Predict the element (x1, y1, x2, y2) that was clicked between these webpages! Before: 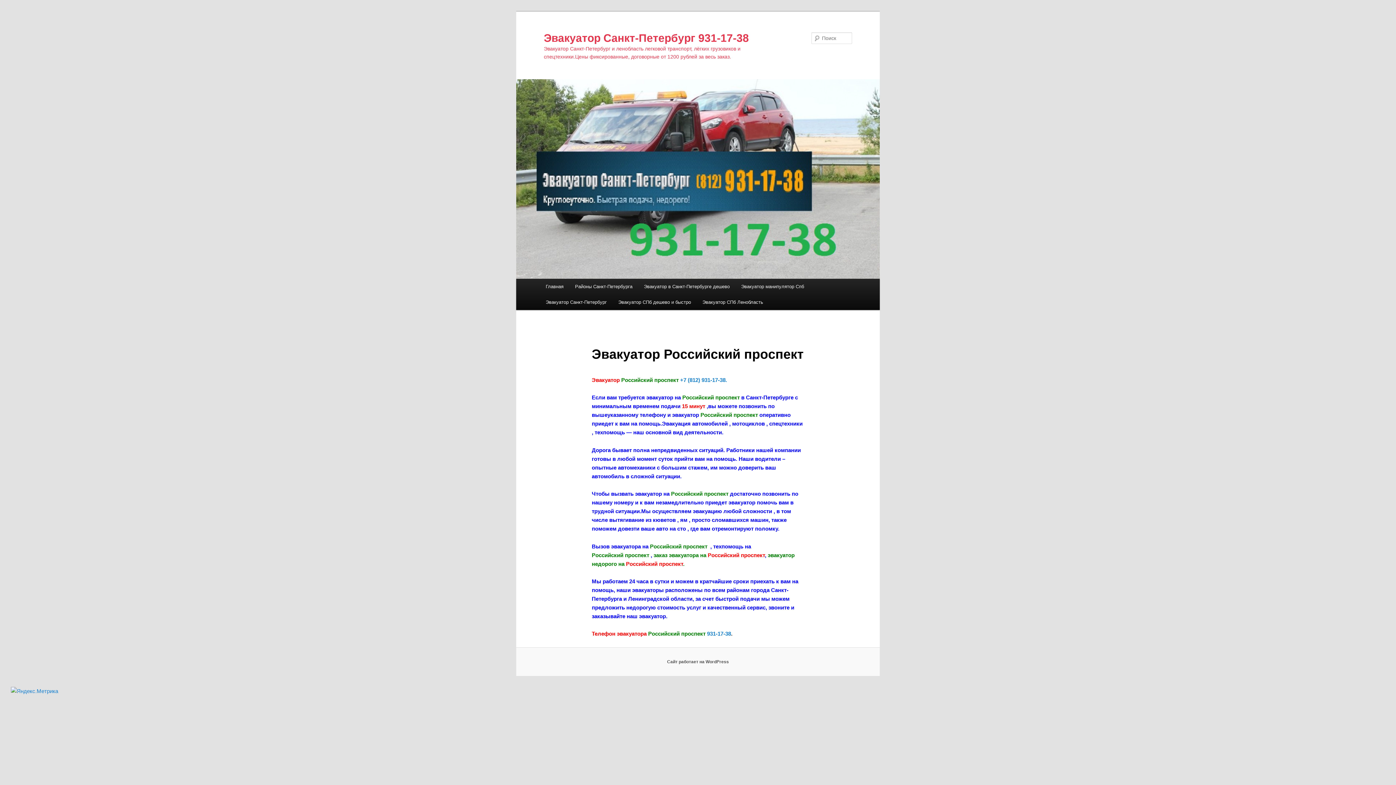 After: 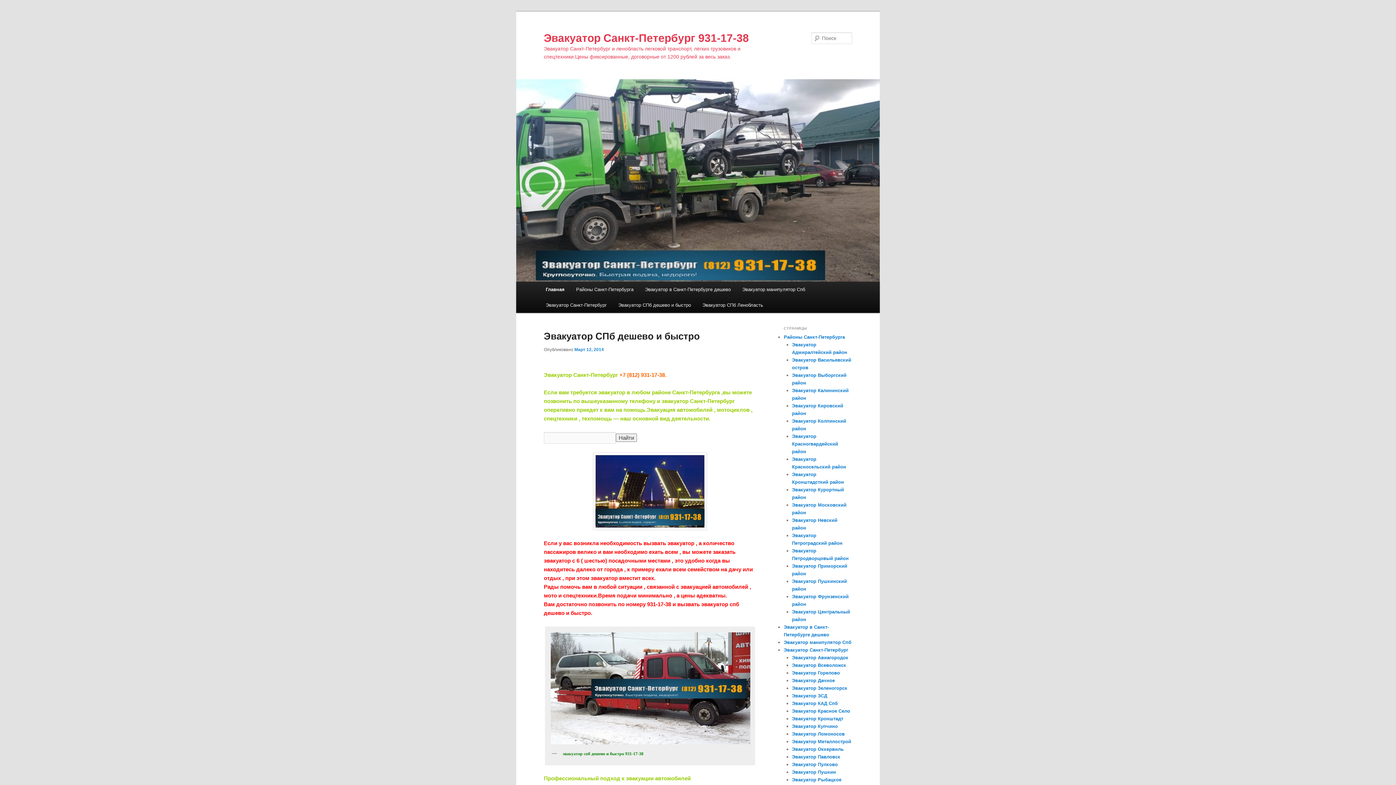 Action: bbox: (544, 31, 749, 43) label: Эвакуатор Санкт-Петербург 931-17-38